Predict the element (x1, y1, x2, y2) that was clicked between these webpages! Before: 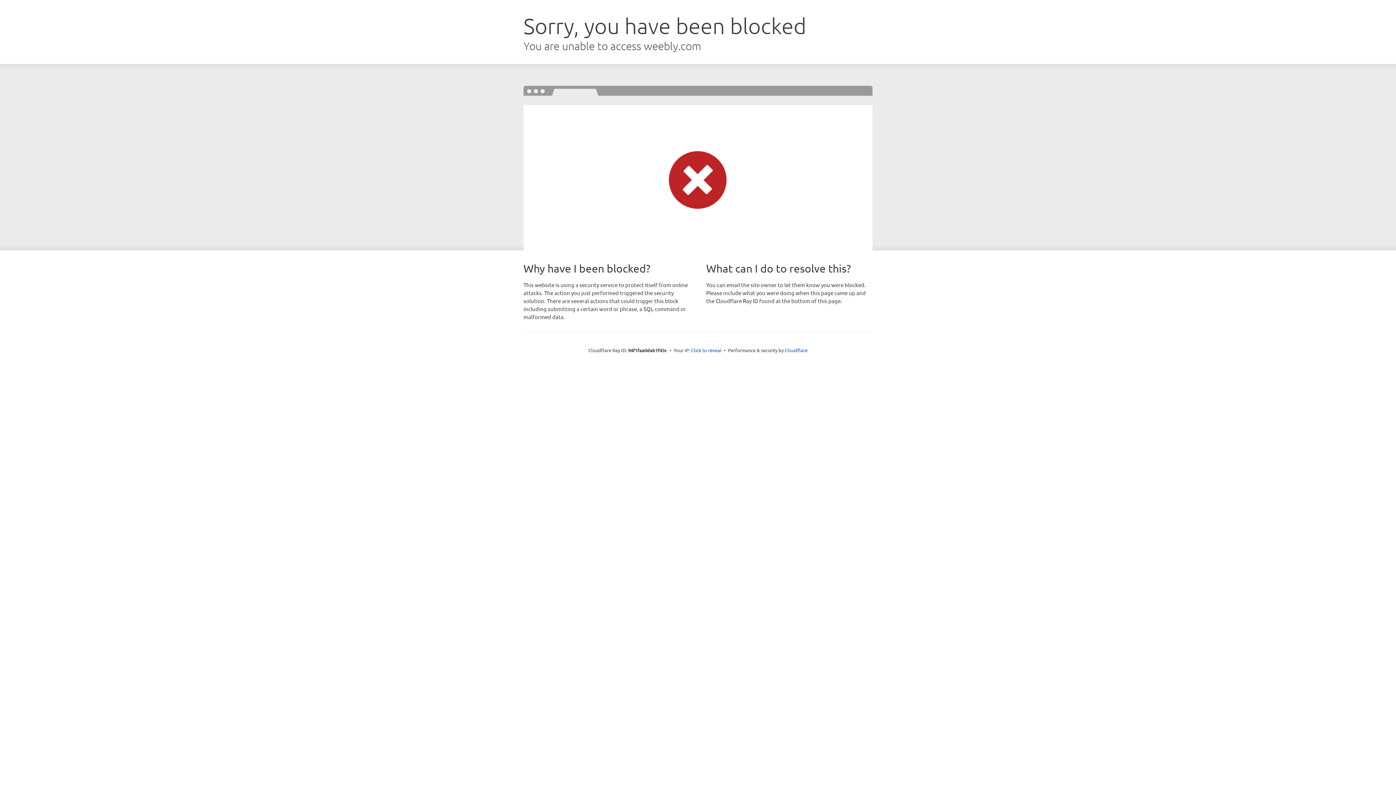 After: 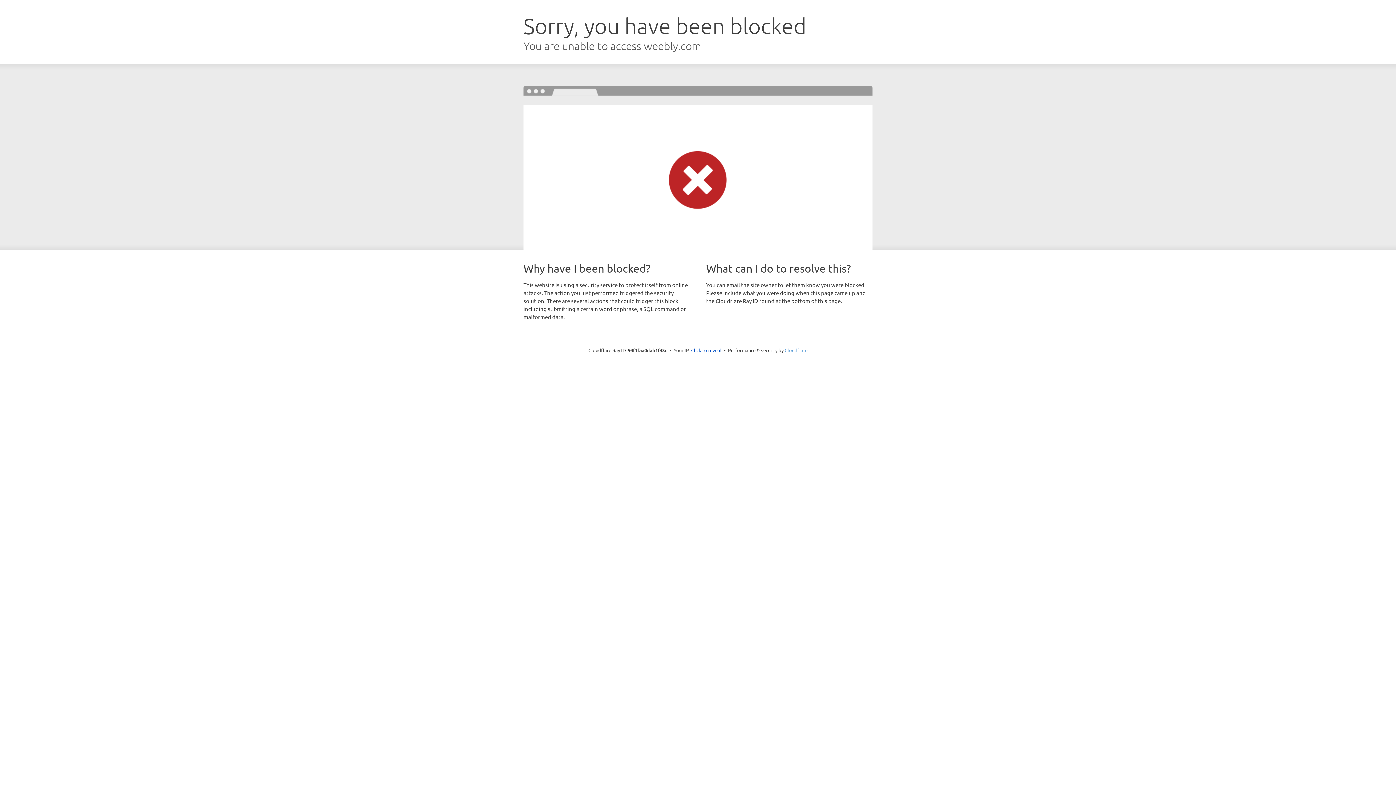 Action: bbox: (784, 347, 807, 353) label: Cloudflare